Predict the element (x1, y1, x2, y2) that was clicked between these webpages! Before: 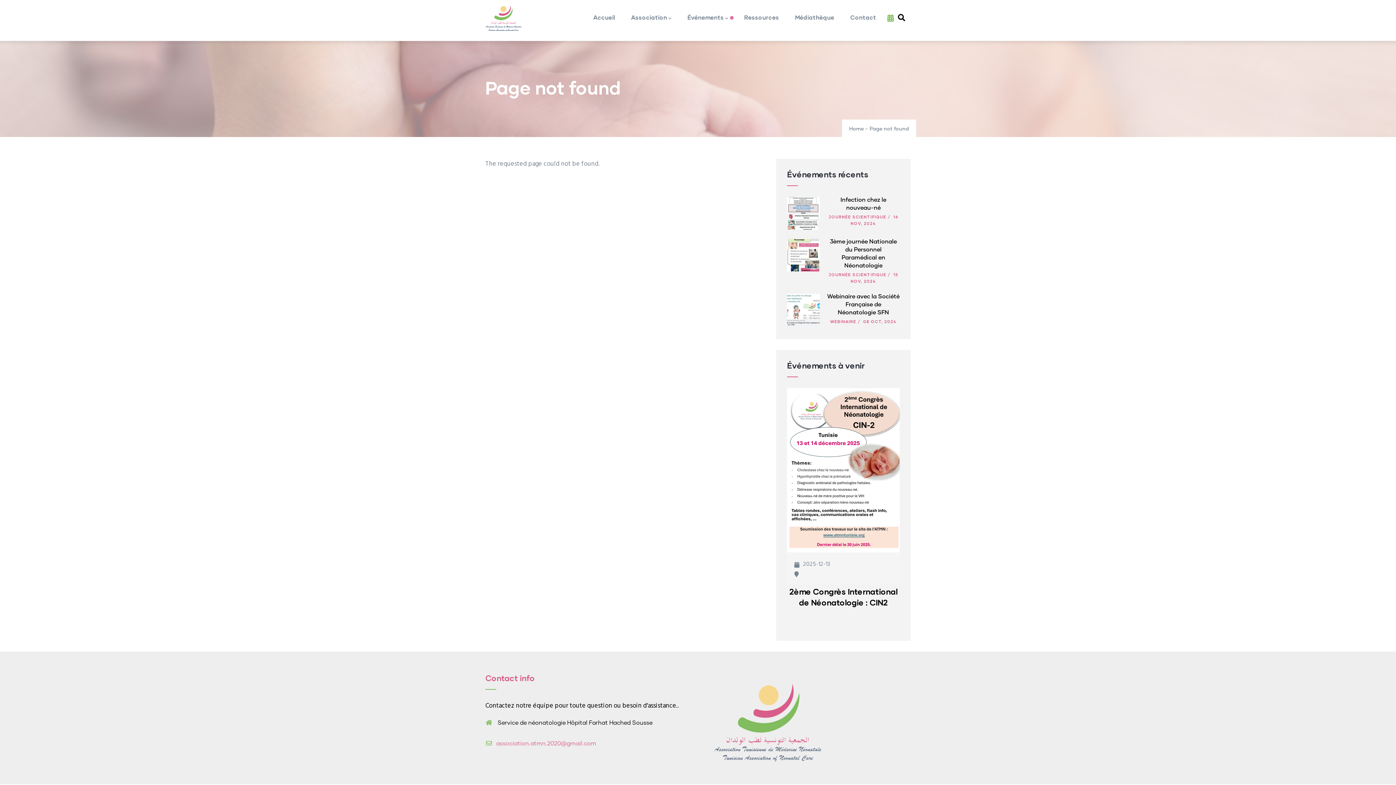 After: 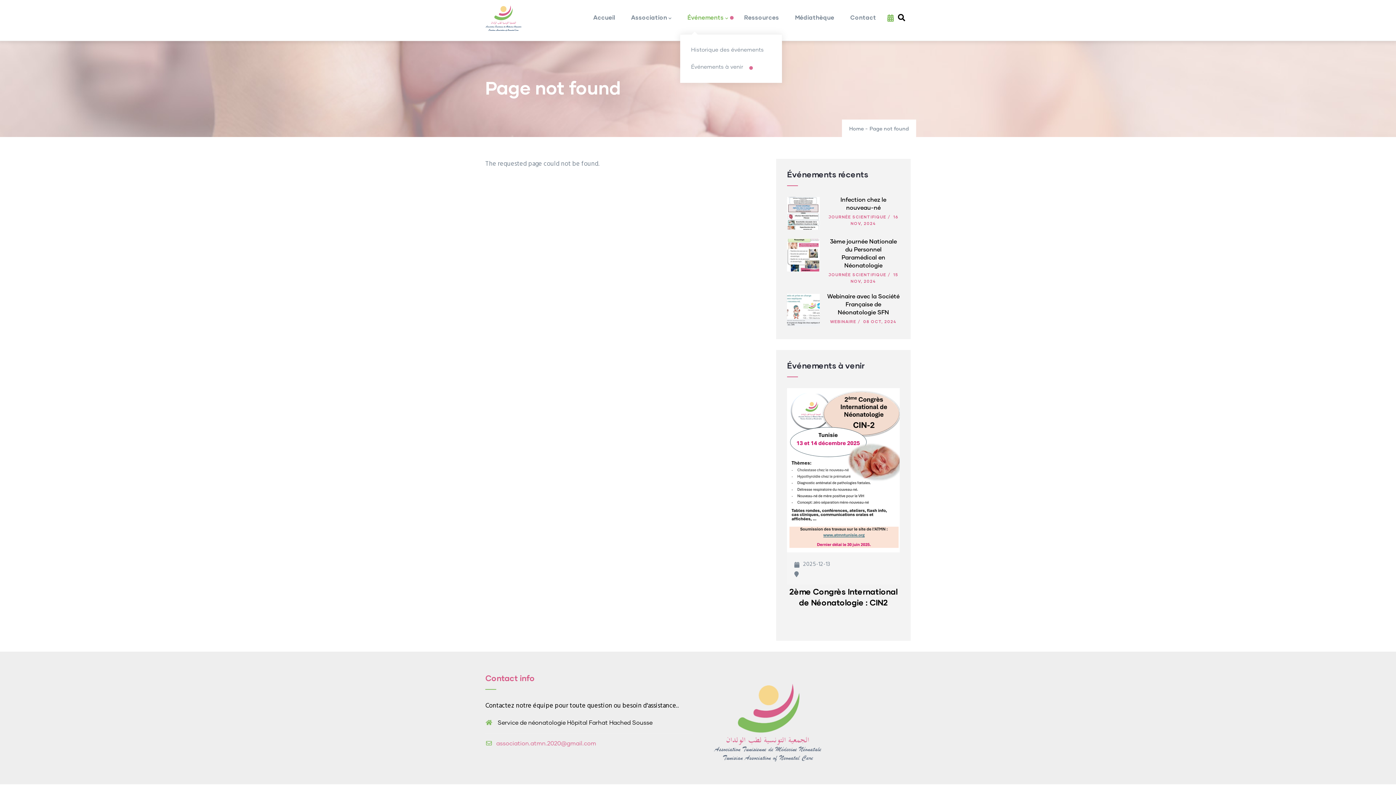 Action: label: Événements bbox: (680, 0, 735, 34)